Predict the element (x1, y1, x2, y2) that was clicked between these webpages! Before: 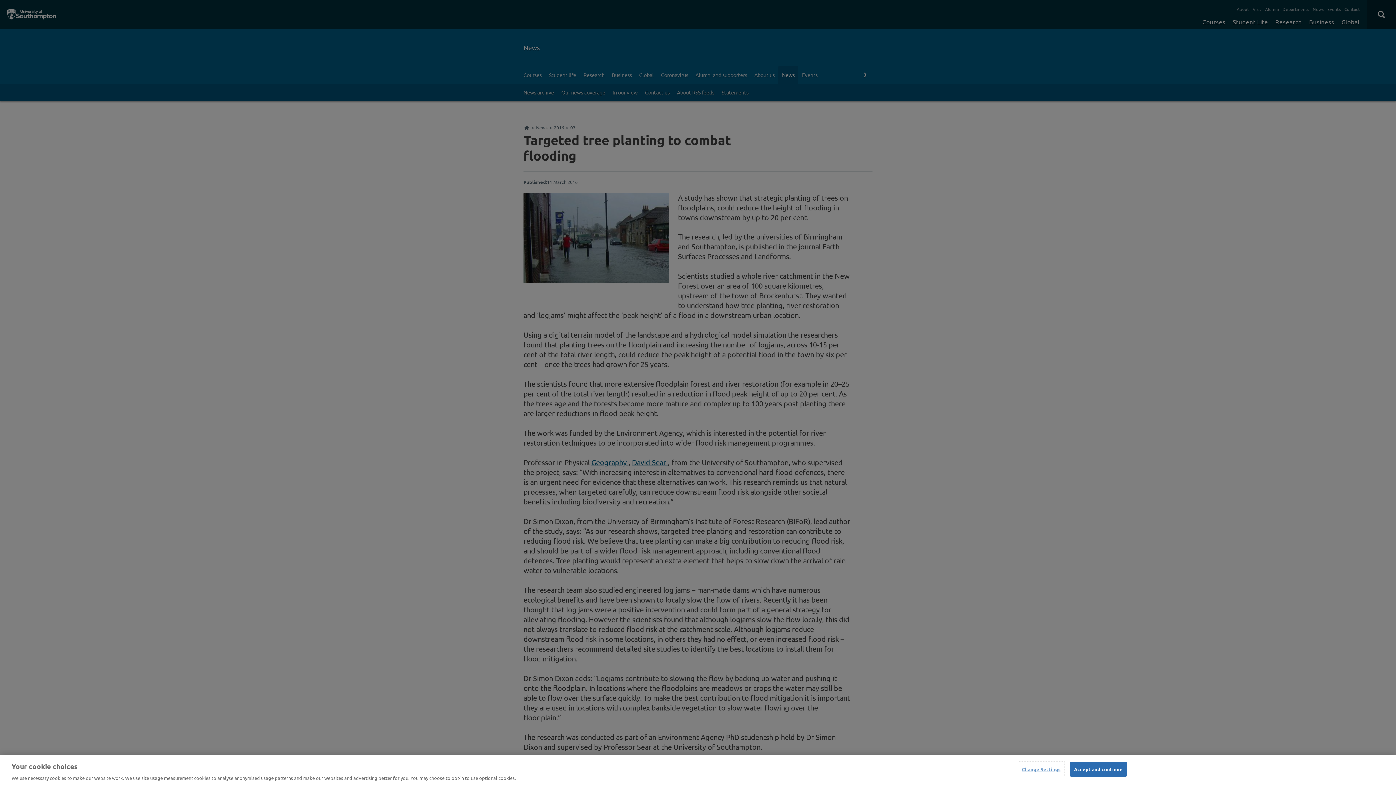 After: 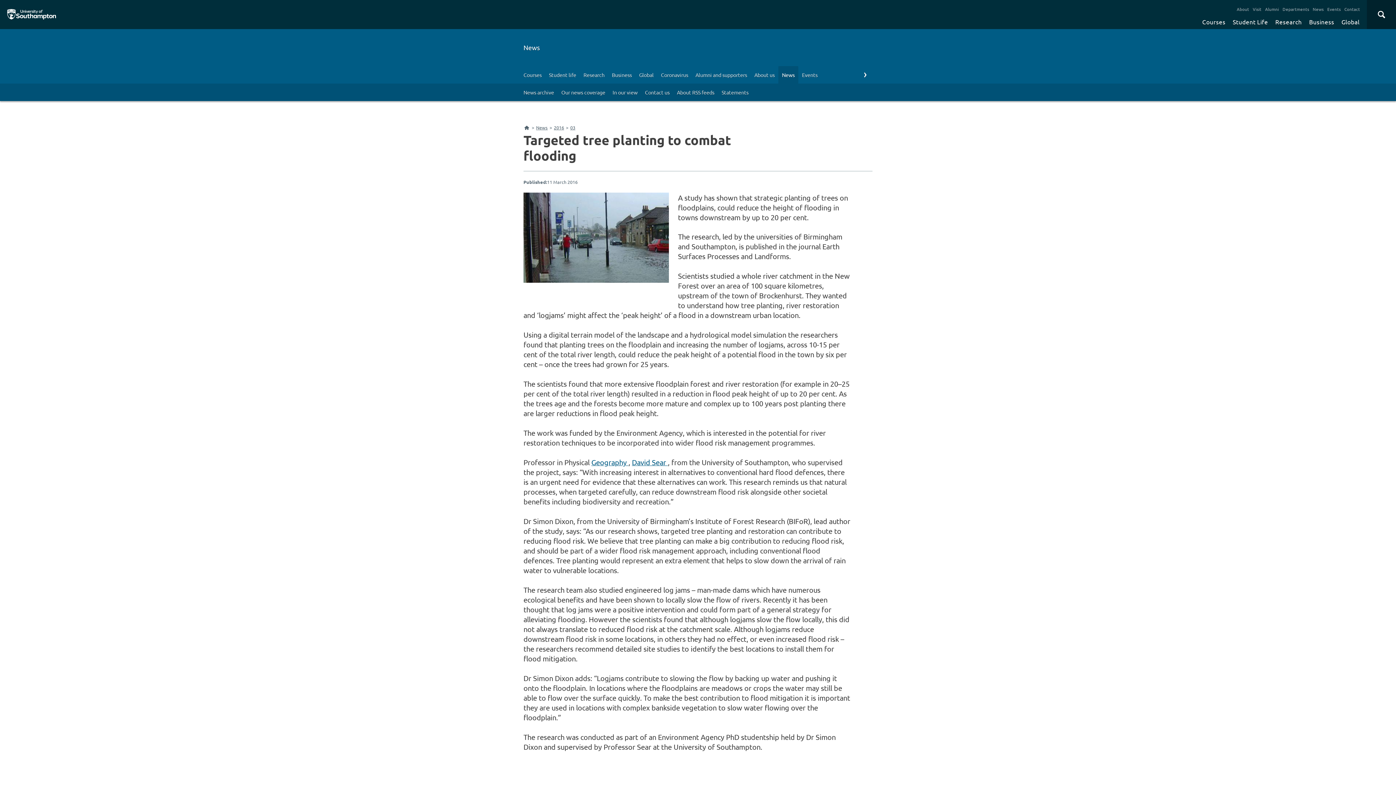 Action: bbox: (1070, 762, 1126, 776) label: Accept and continue